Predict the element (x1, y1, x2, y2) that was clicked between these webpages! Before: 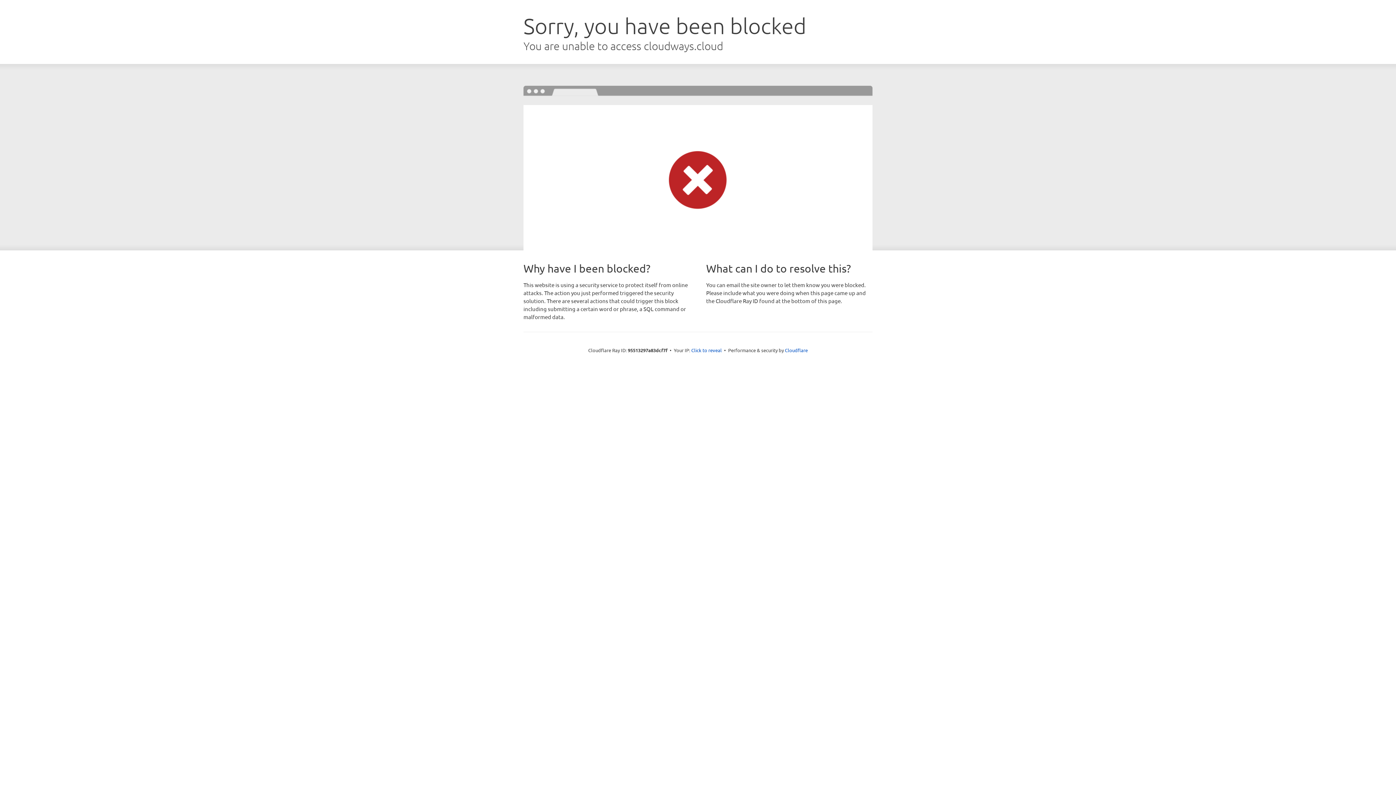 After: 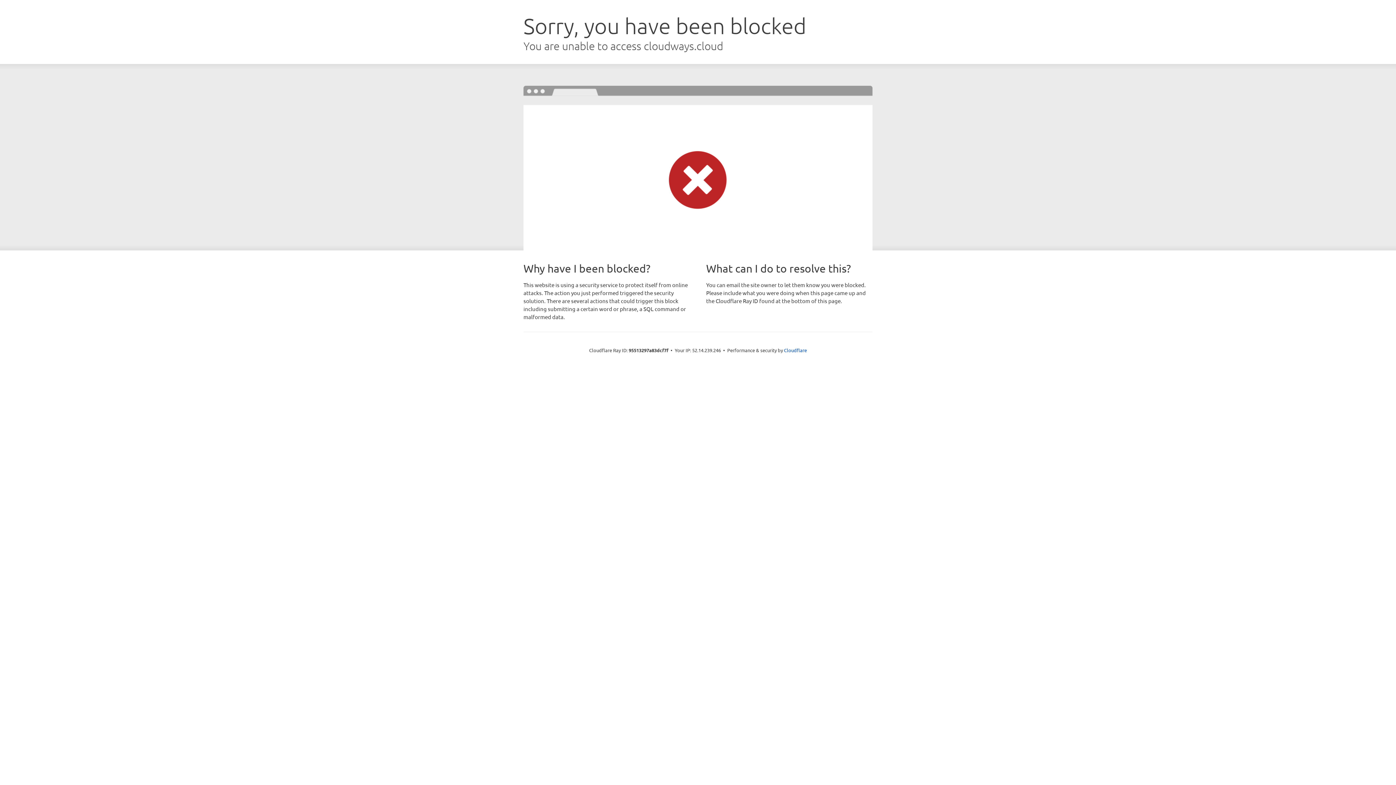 Action: bbox: (691, 346, 722, 353) label: Click to reveal